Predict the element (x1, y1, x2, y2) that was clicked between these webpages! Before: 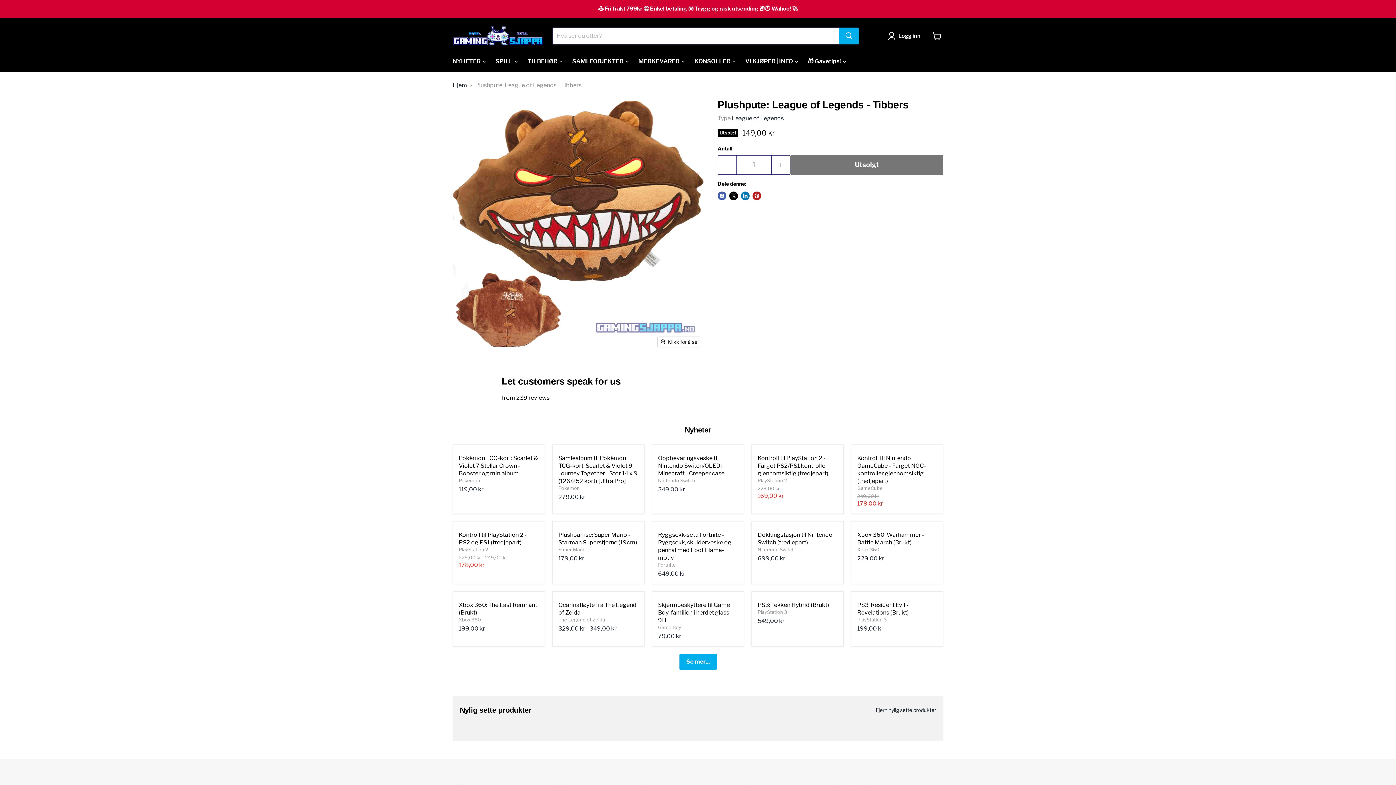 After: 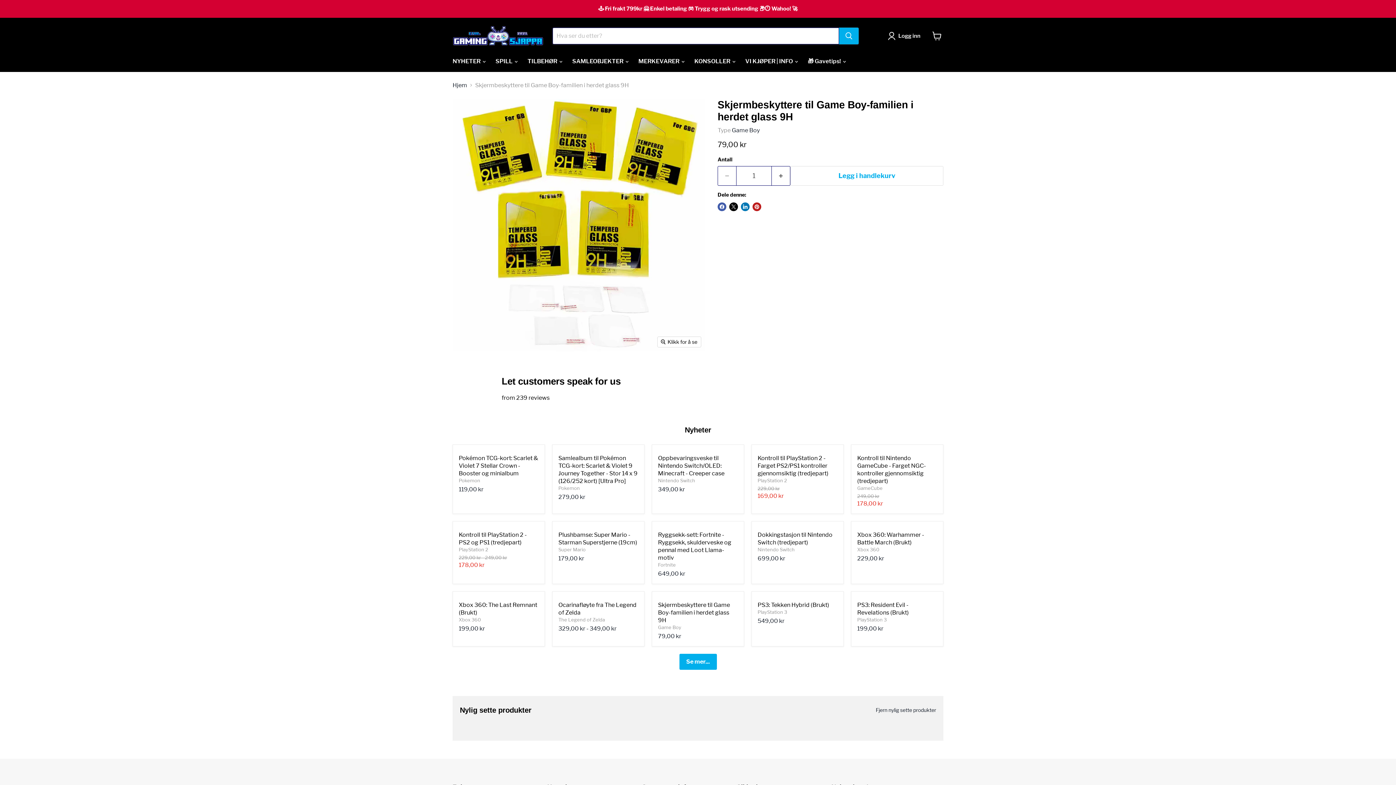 Action: bbox: (658, 601, 730, 623) label: Skjermbeskyttere til Game Boy-familien i herdet glass 9H